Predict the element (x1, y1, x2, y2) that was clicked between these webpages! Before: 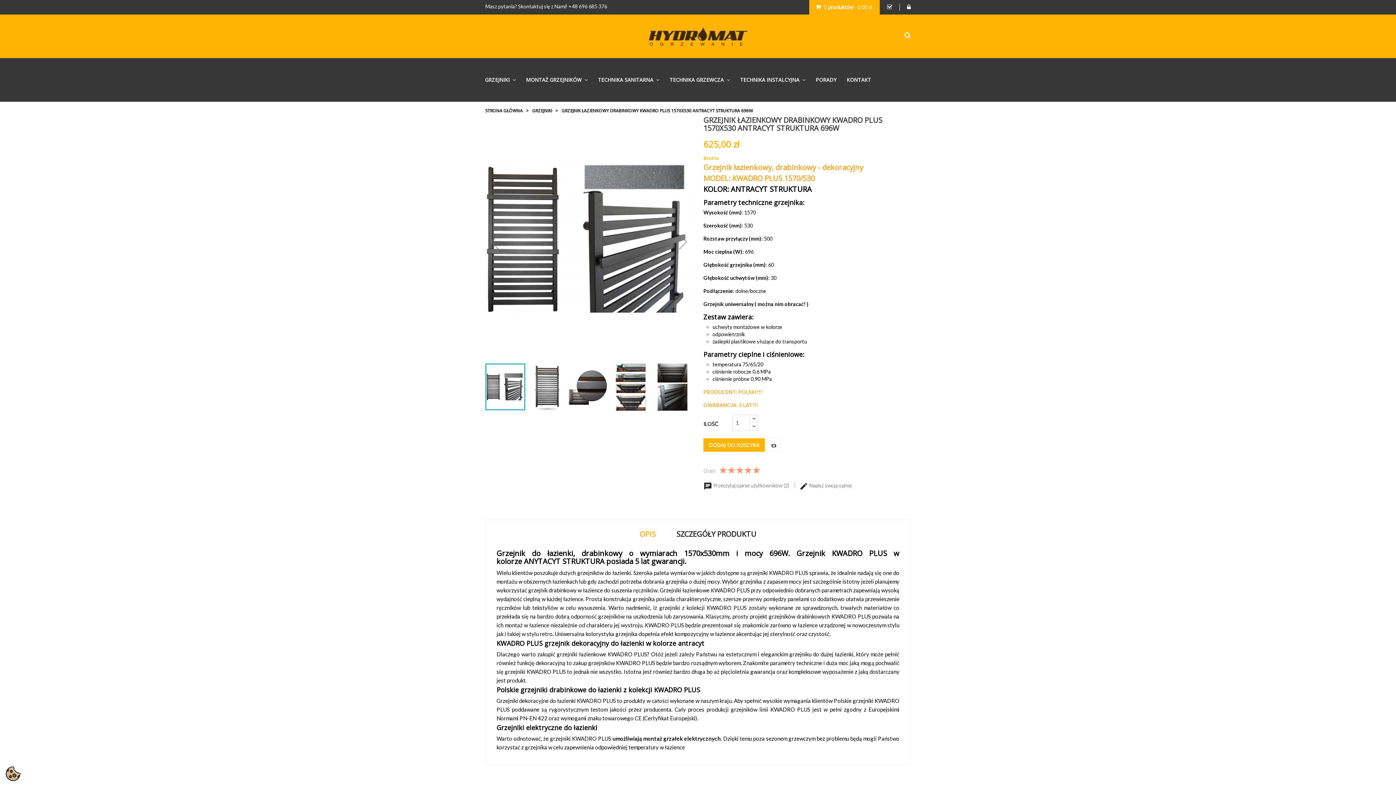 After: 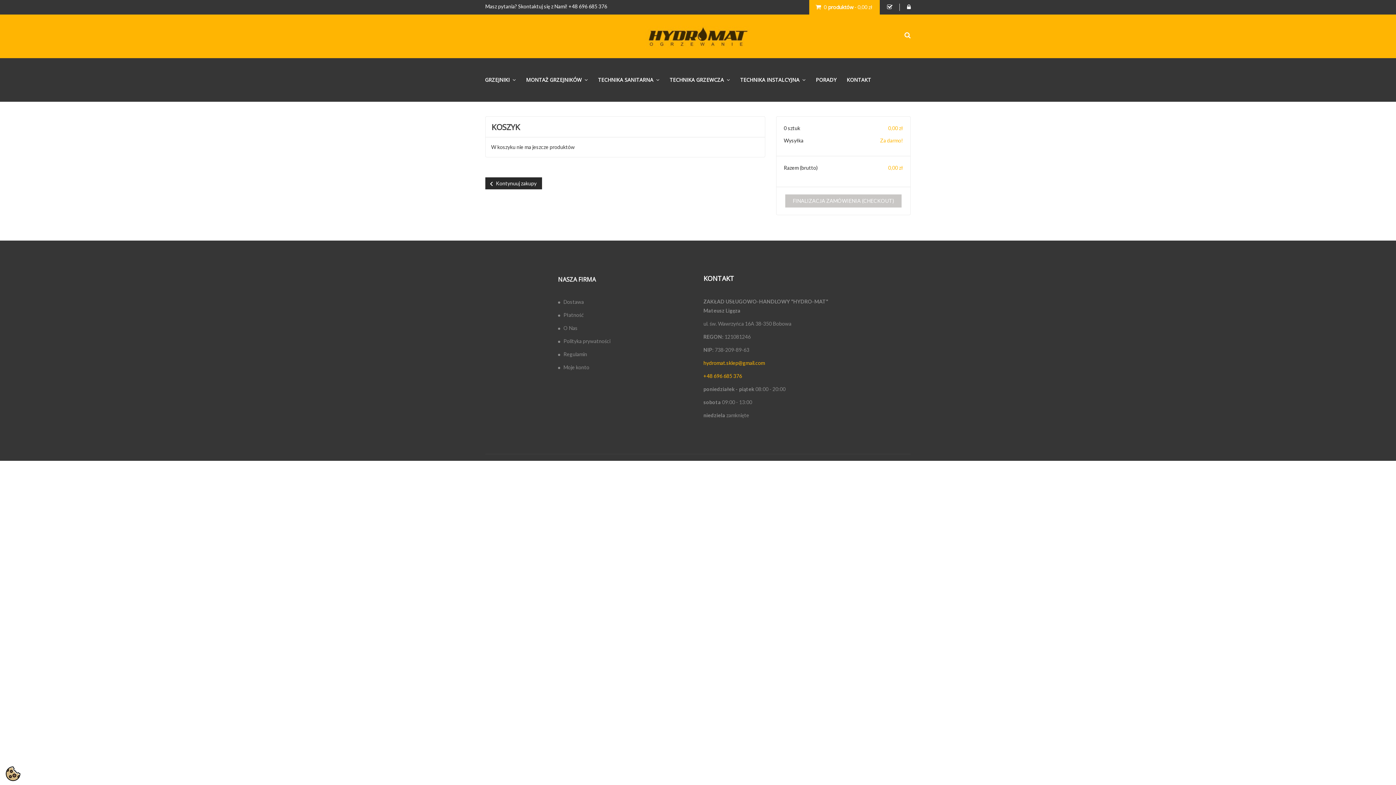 Action: bbox: (887, 0, 892, 14)